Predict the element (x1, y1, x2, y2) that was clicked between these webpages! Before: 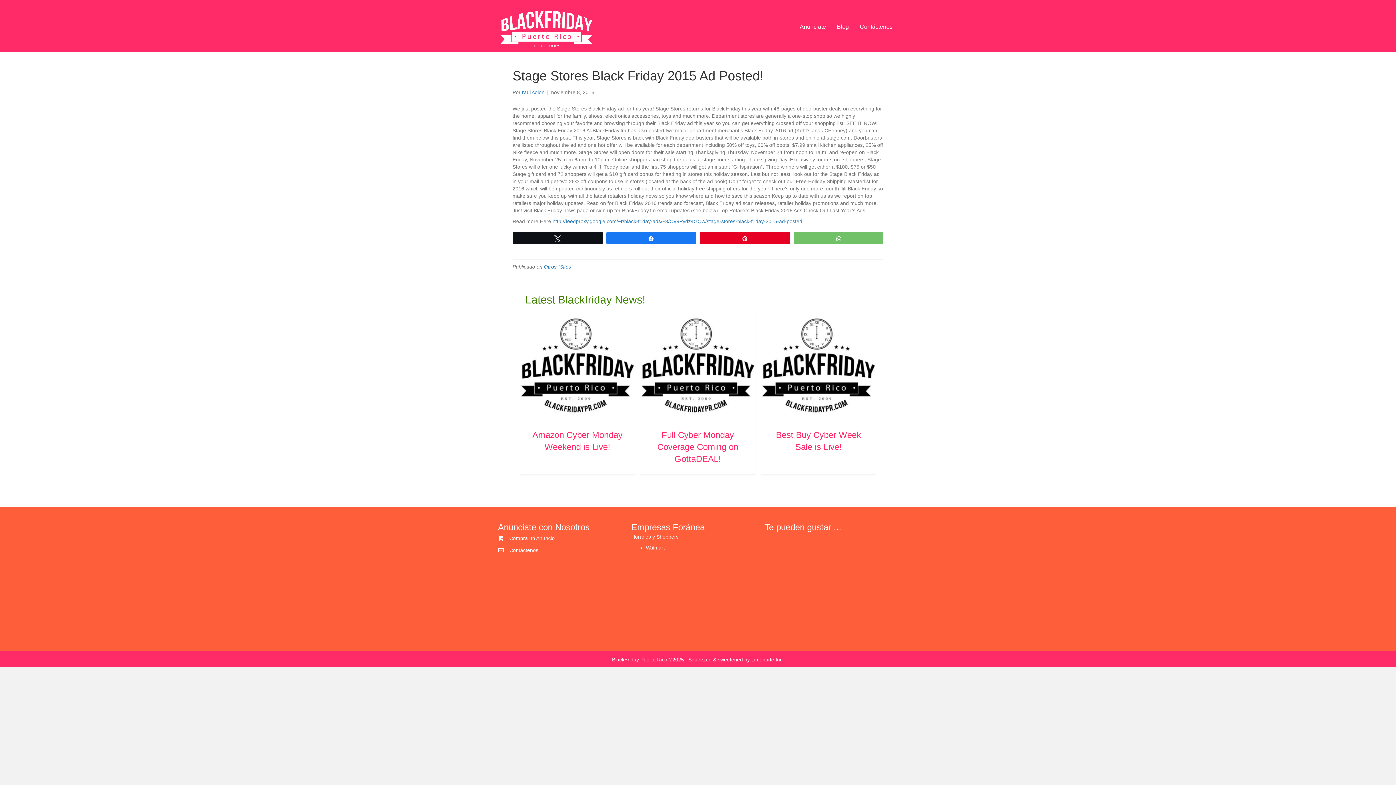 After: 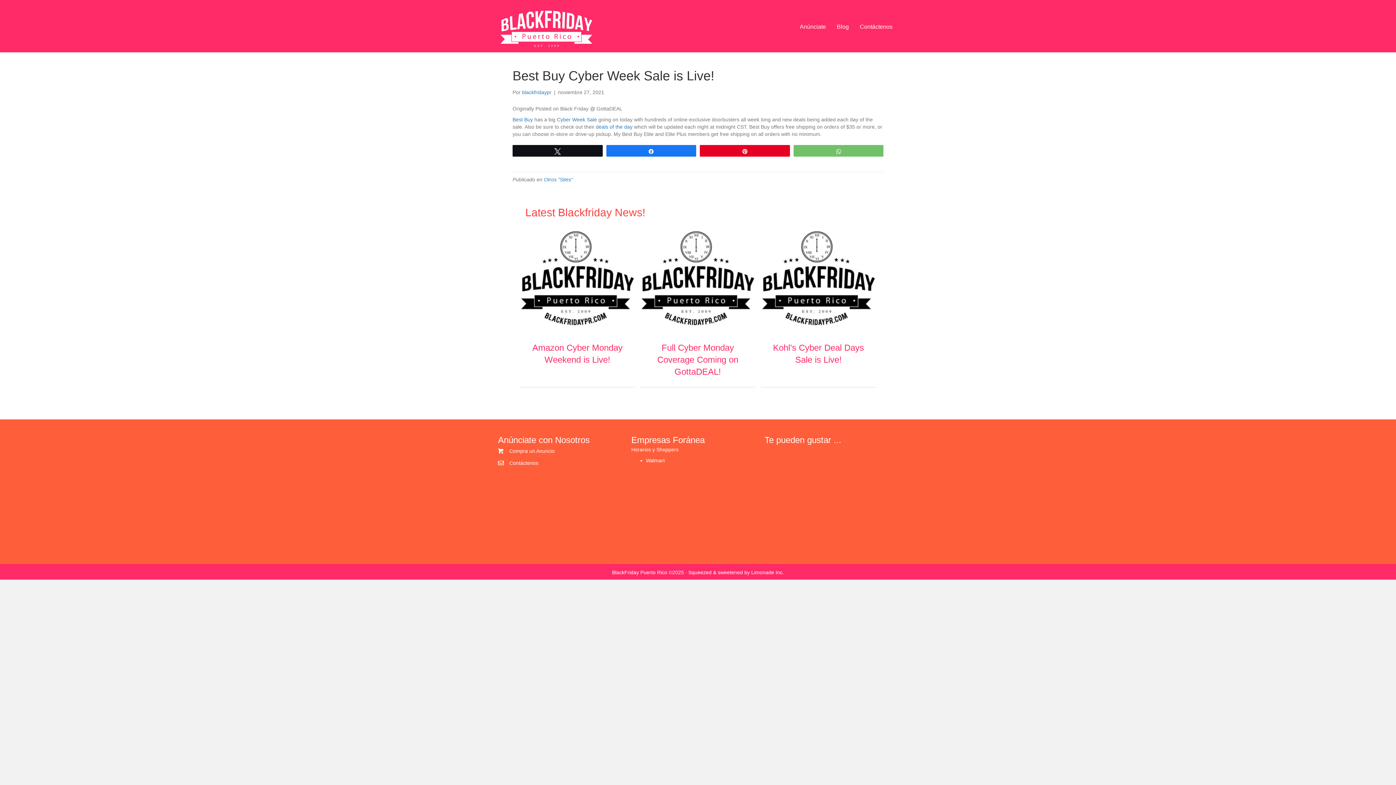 Action: bbox: (761, 362, 876, 368)